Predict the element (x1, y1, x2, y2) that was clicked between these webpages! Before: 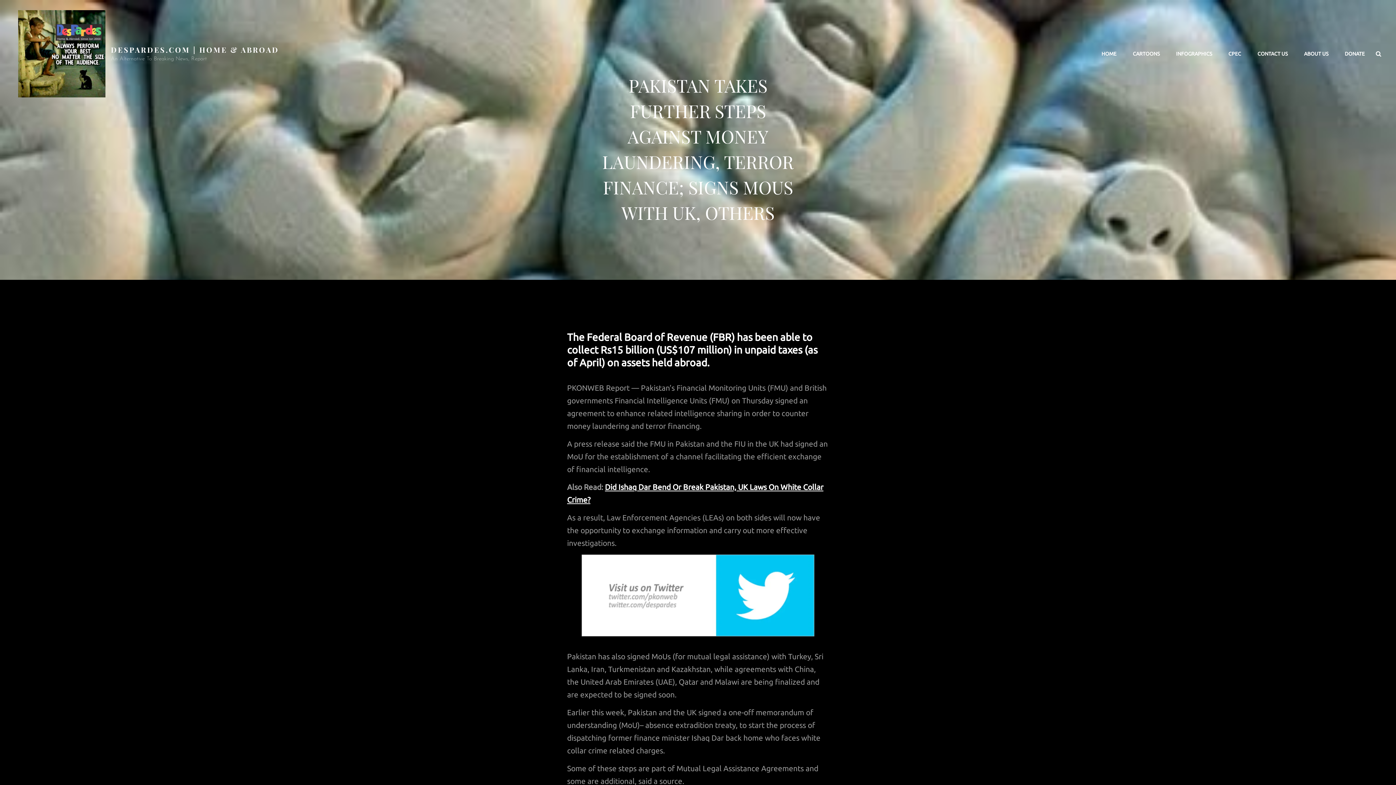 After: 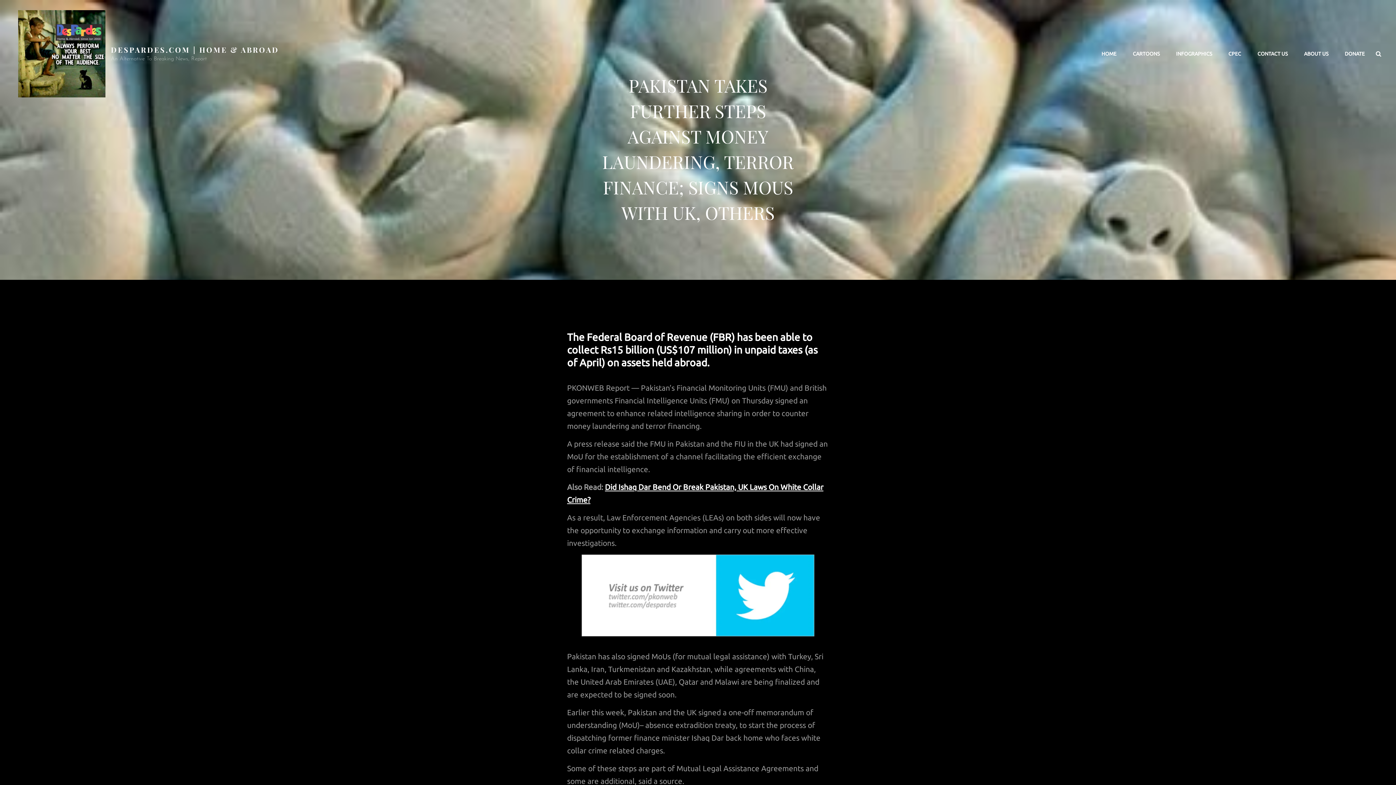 Action: bbox: (581, 554, 814, 636)